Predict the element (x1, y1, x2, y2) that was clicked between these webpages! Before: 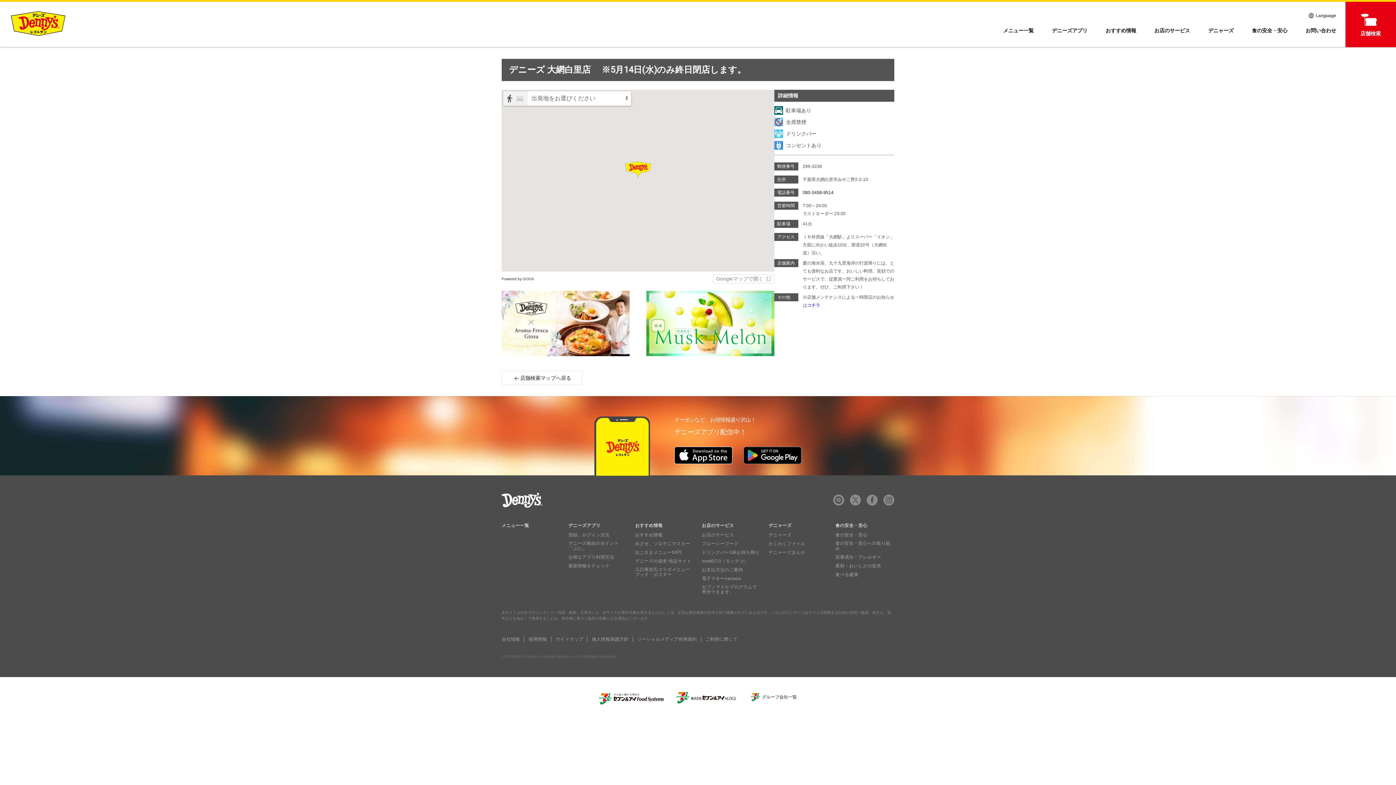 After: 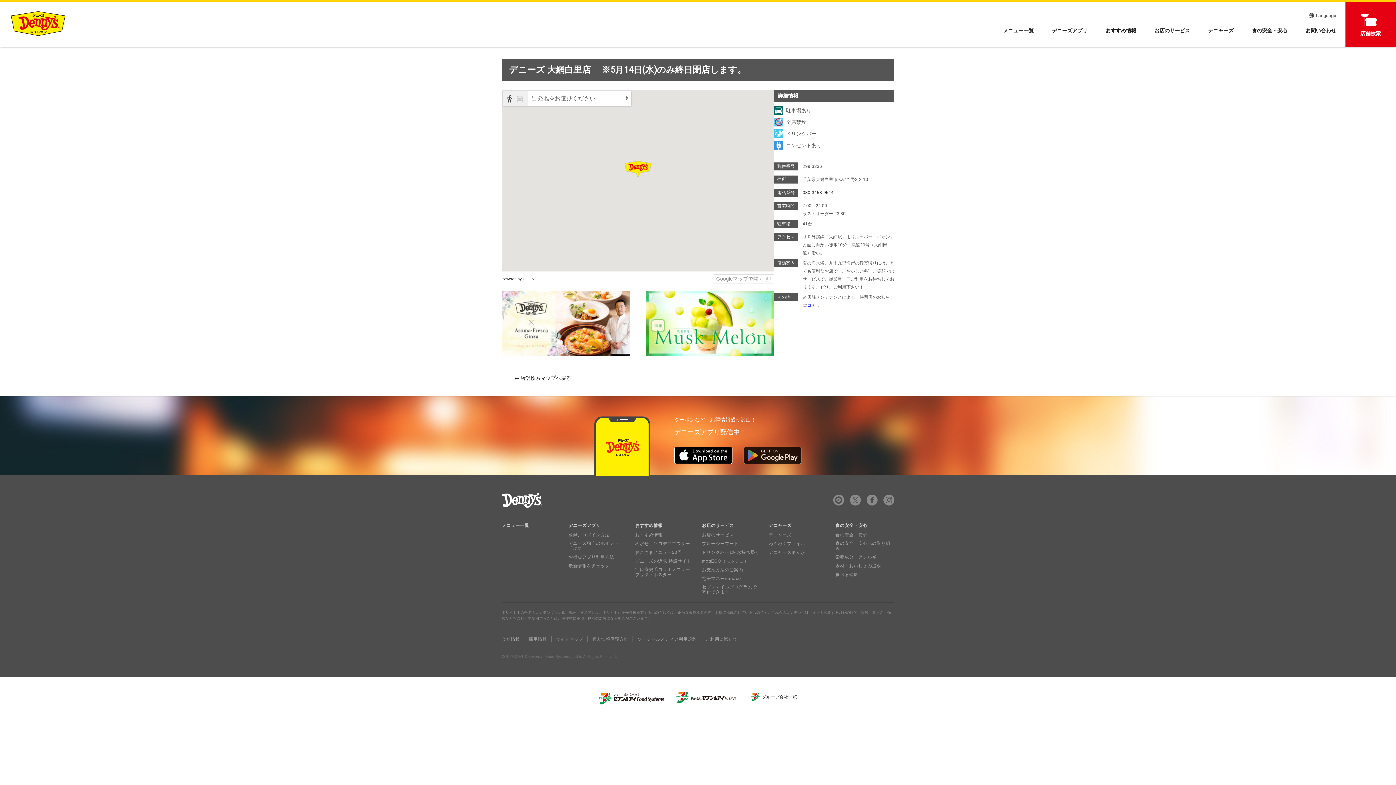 Action: bbox: (743, 447, 801, 464)